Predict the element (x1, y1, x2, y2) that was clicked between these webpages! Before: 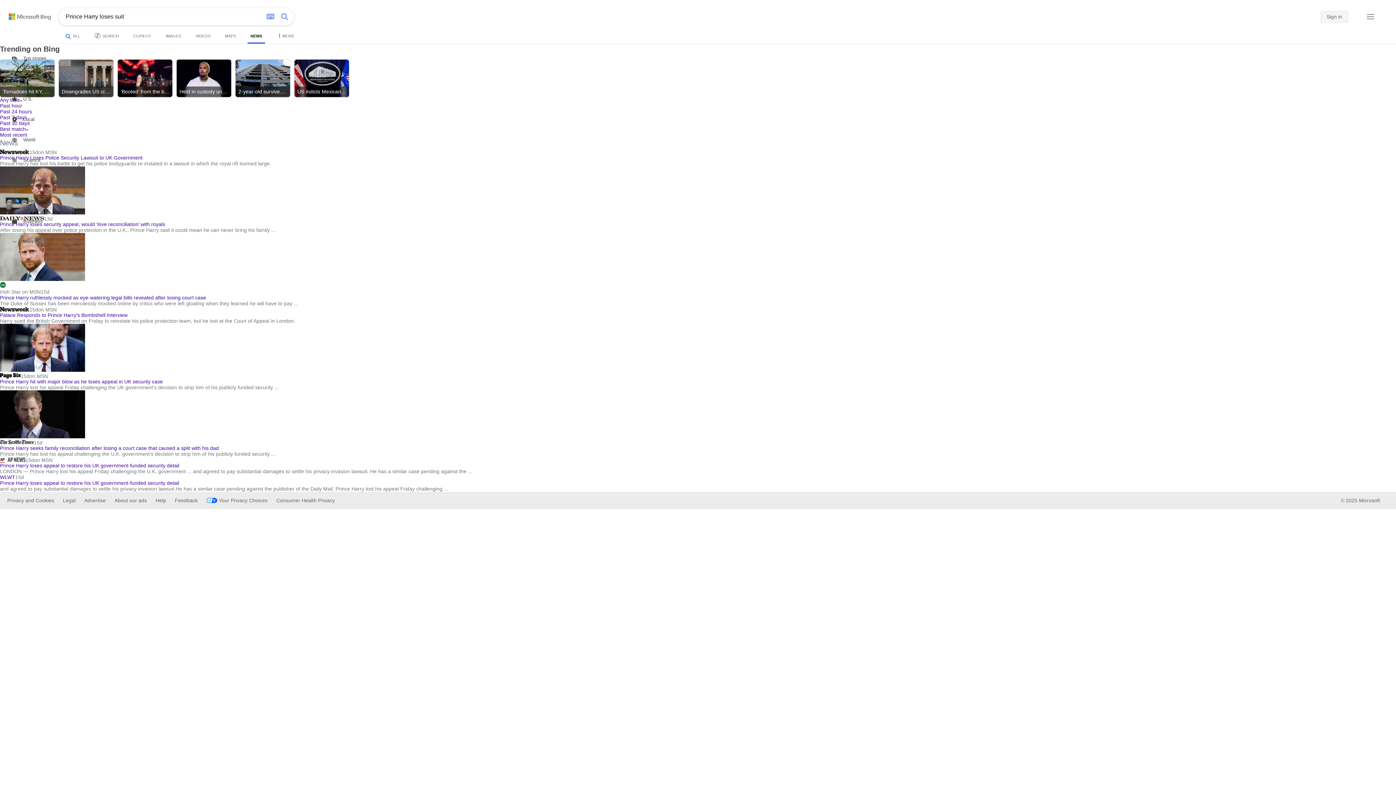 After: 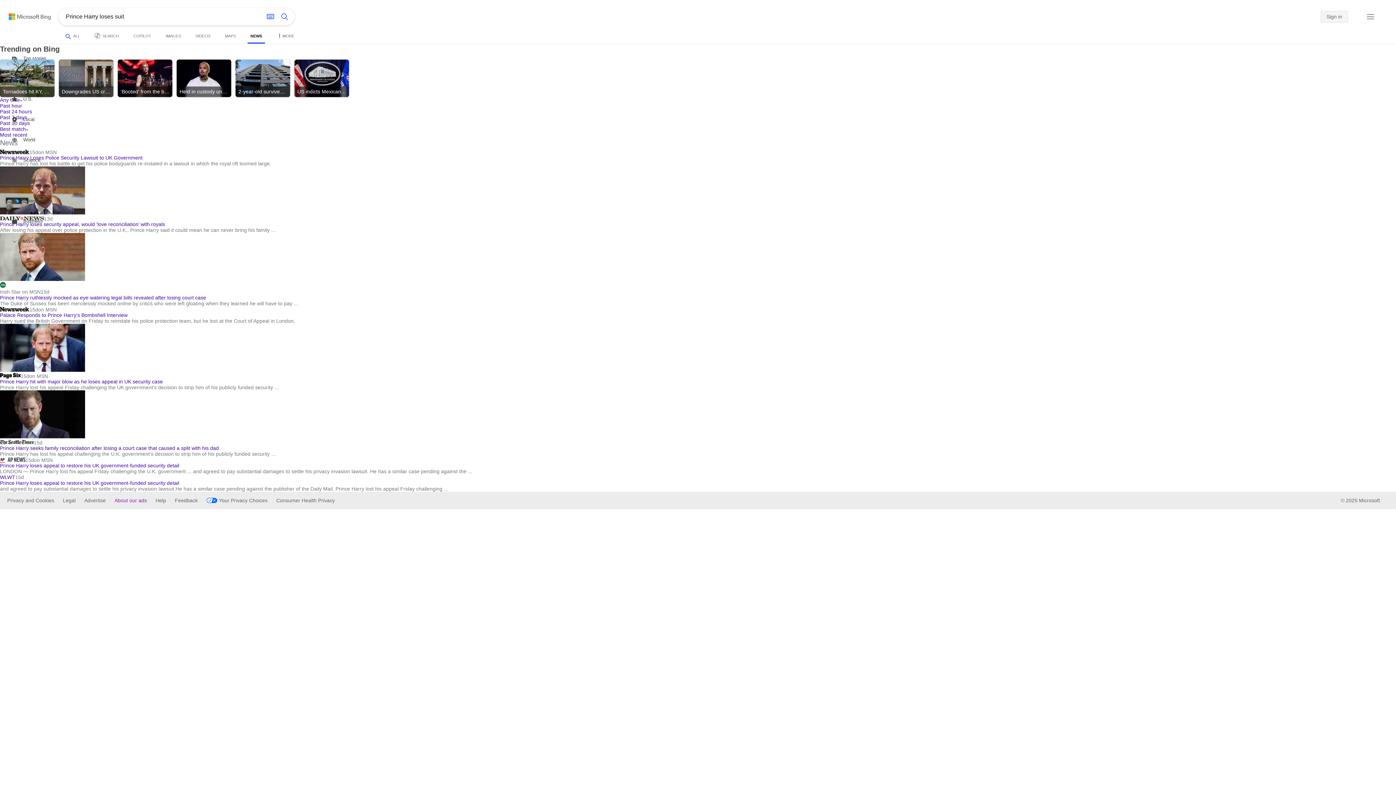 Action: label: About our ads bbox: (114, 497, 146, 503)